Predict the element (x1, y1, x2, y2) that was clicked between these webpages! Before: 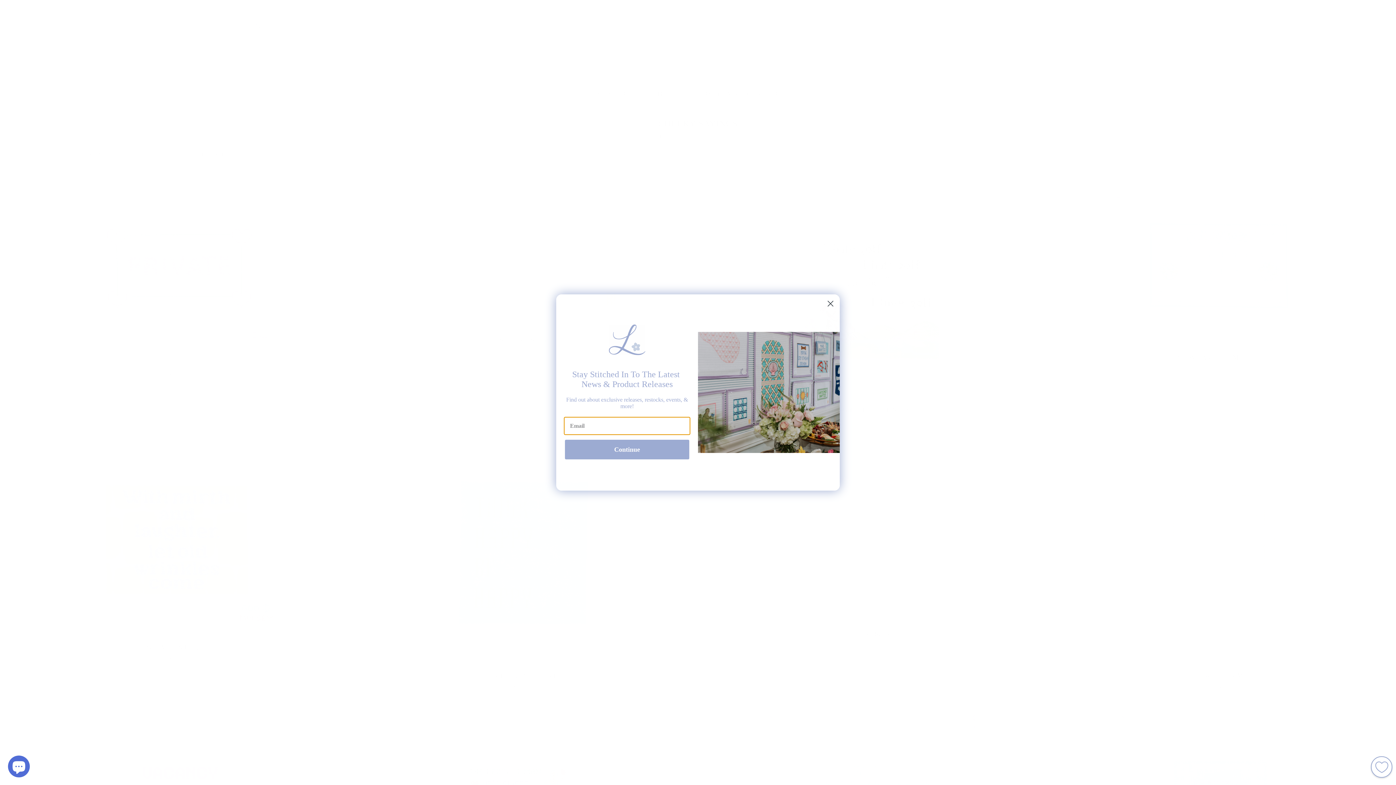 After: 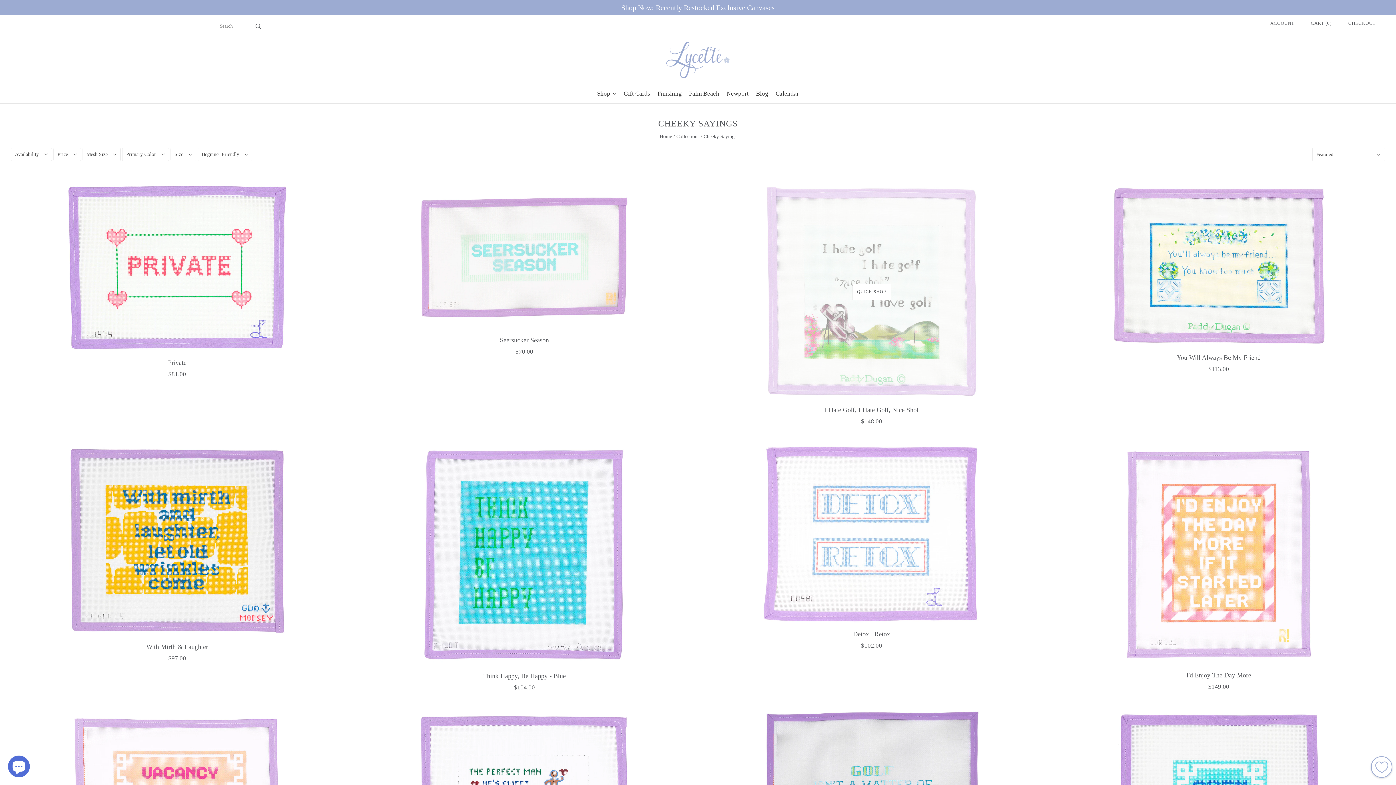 Action: bbox: (824, 297, 837, 310) label: Close dialog